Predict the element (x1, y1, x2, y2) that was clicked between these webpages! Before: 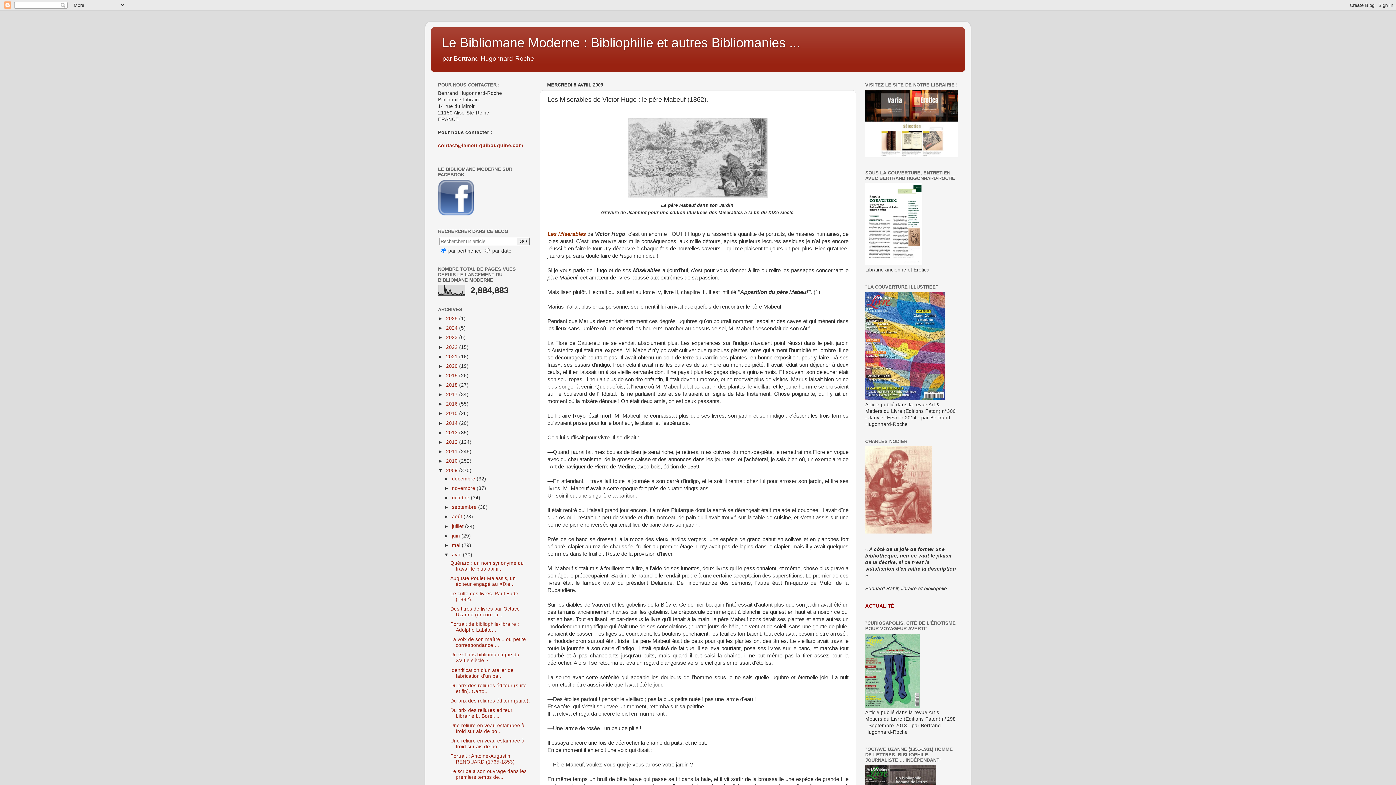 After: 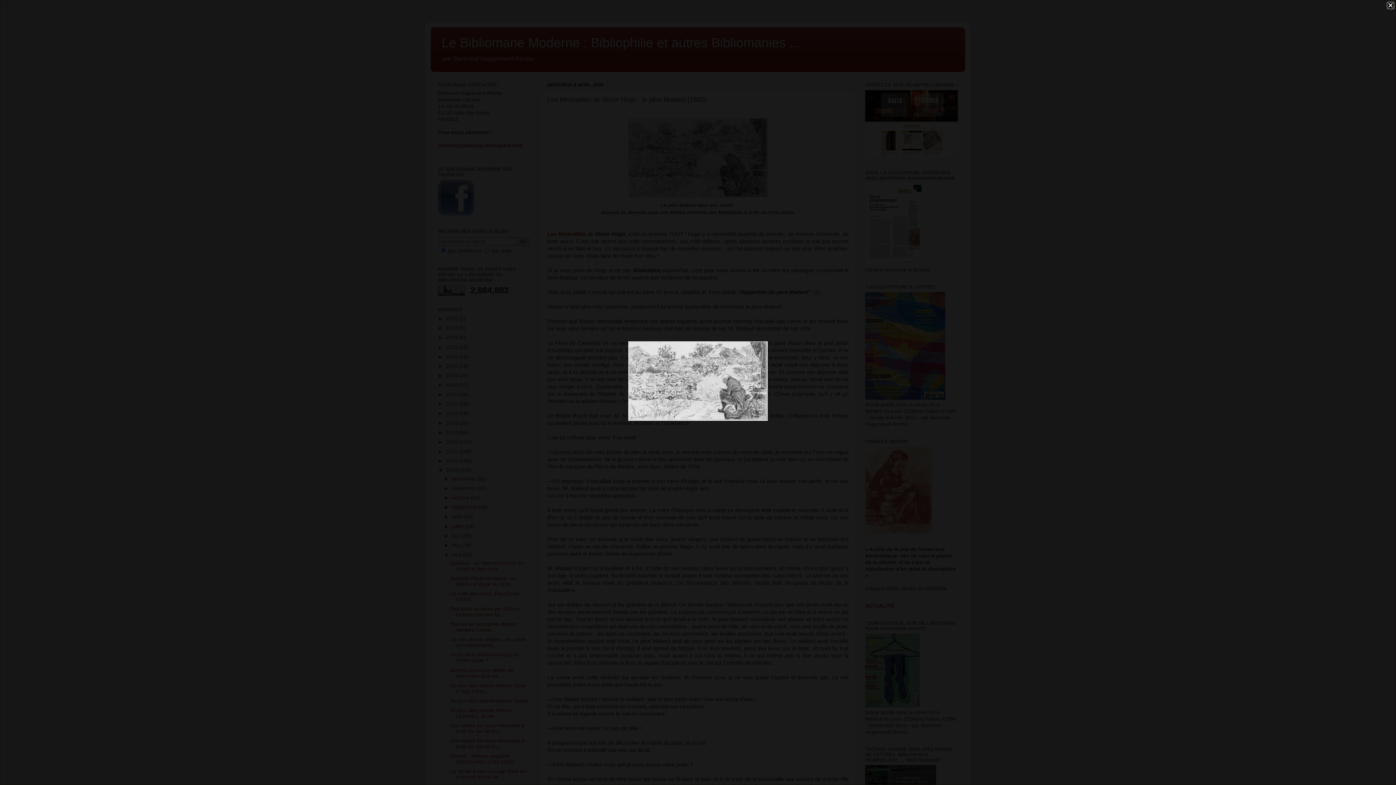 Action: bbox: (547, 118, 848, 197)